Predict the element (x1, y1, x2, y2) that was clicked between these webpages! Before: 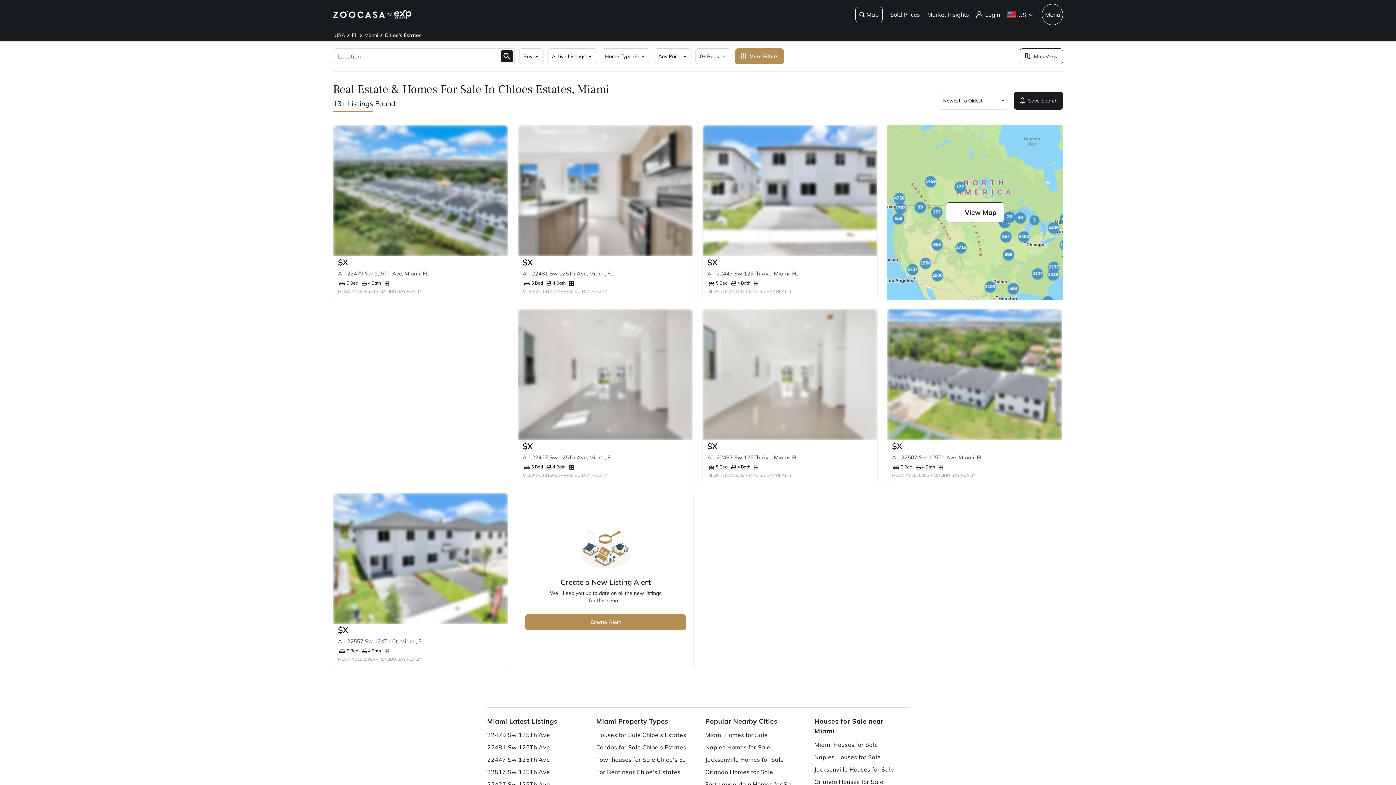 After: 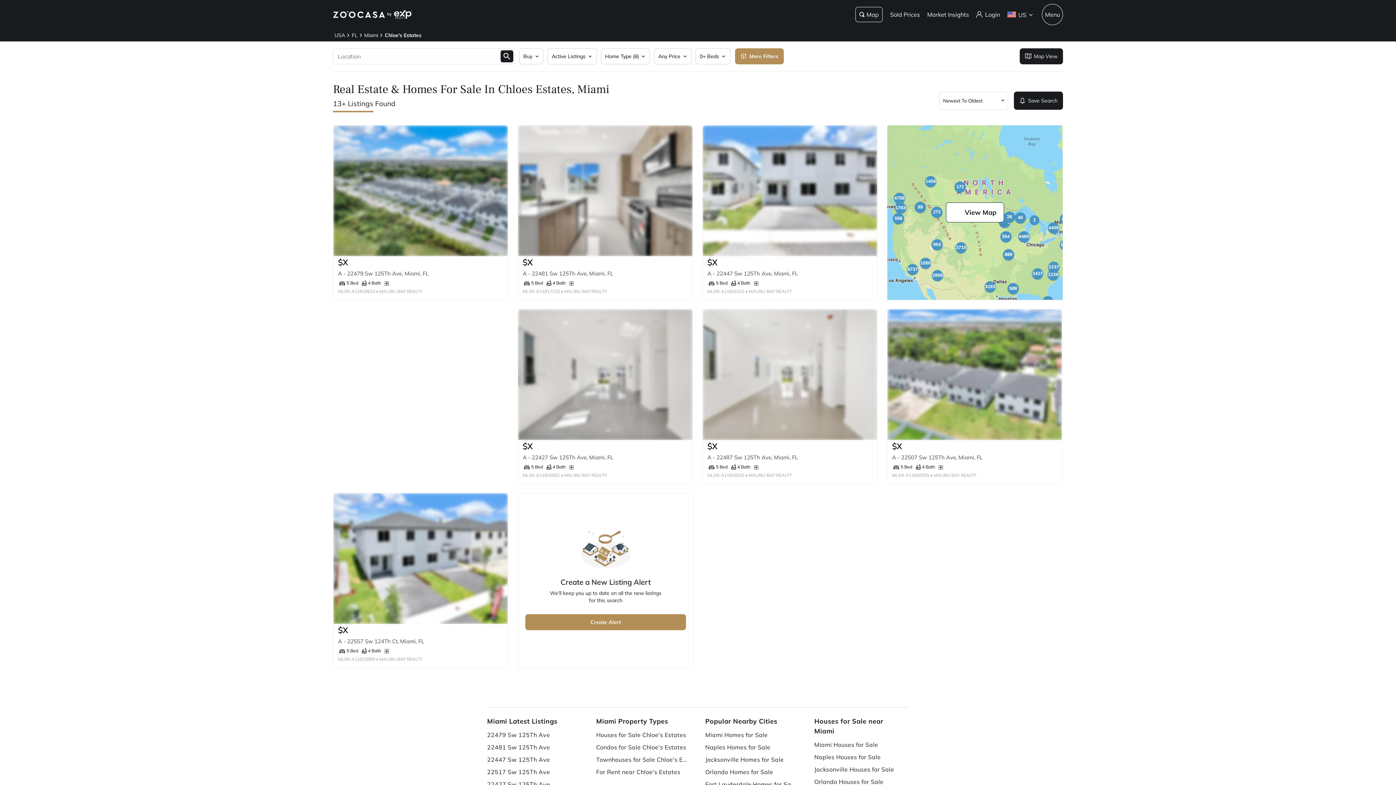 Action: label: Map View bbox: (1020, 48, 1063, 64)